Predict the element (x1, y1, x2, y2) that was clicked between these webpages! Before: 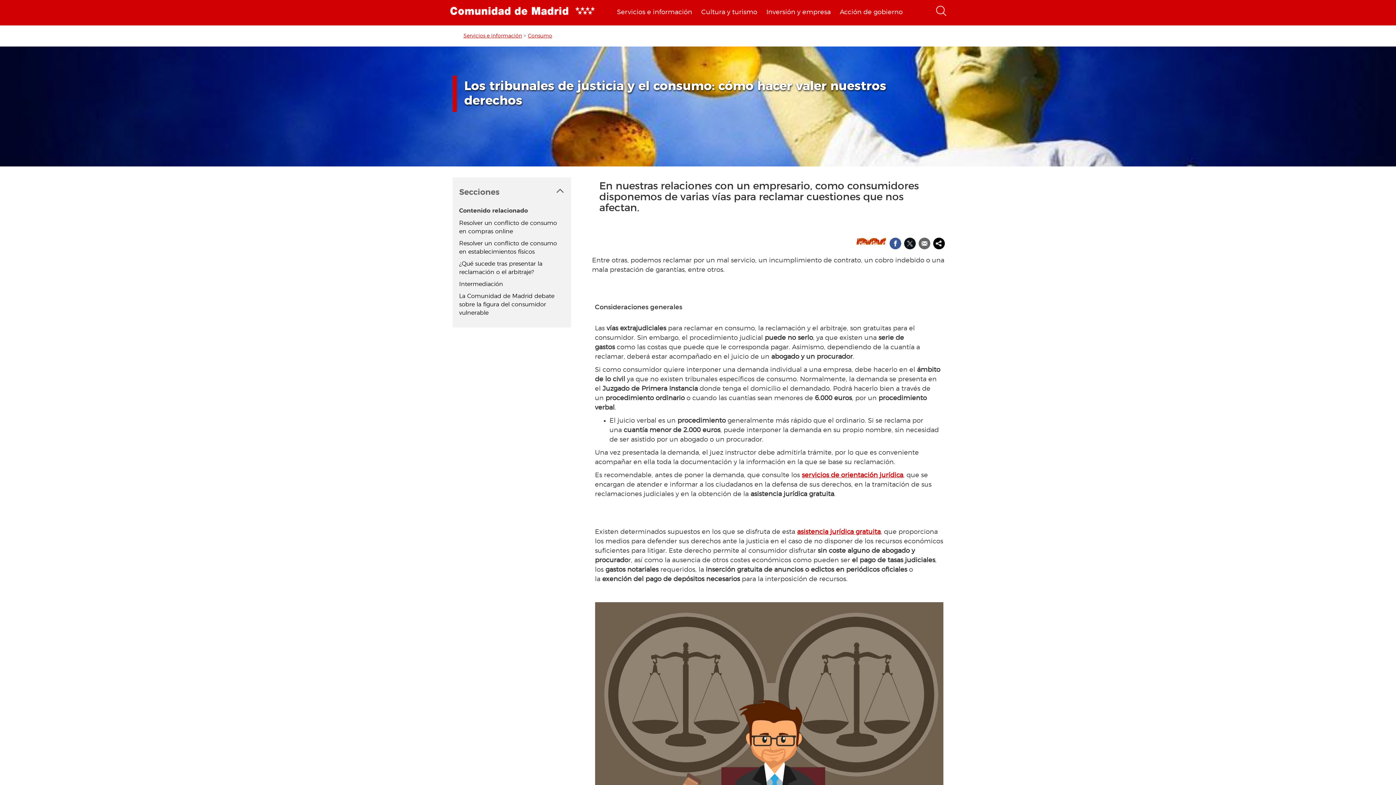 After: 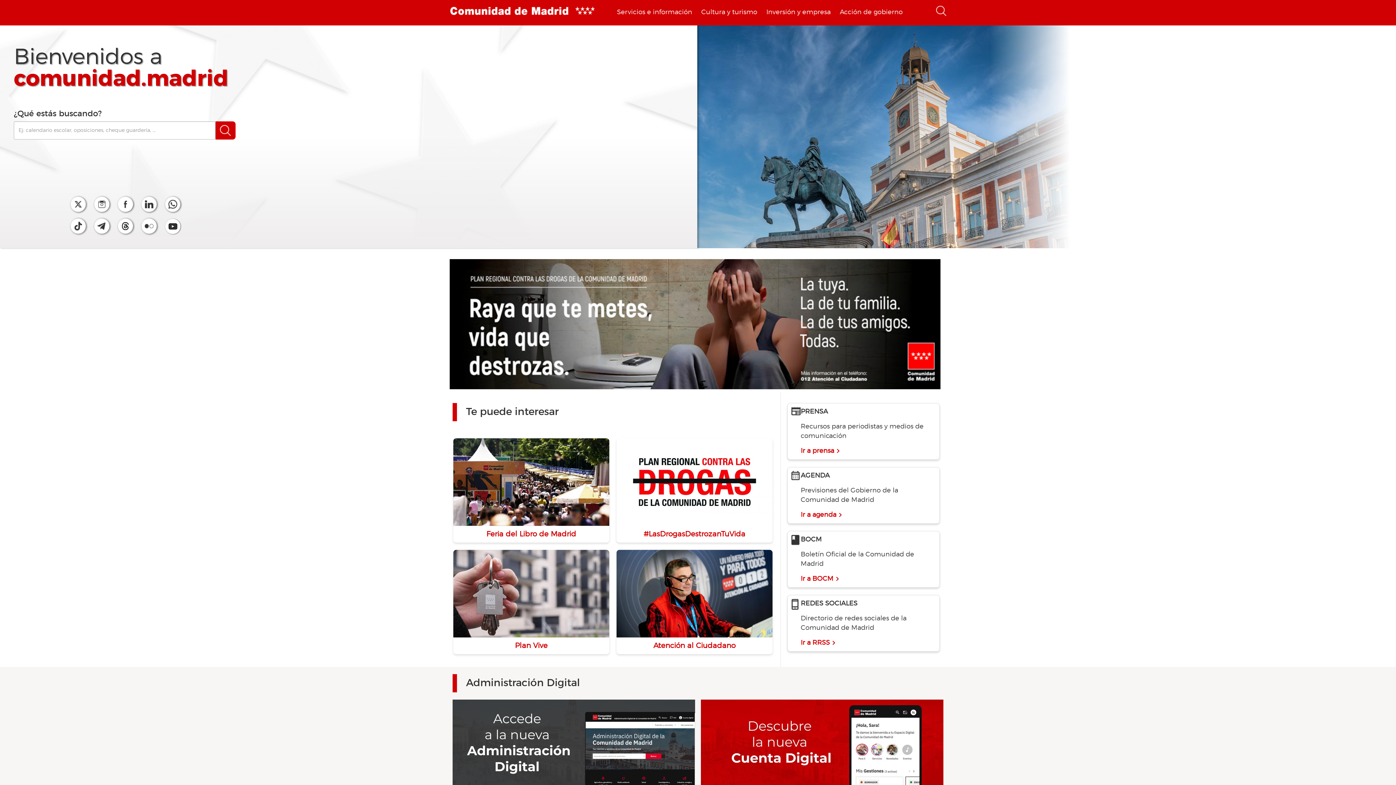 Action: bbox: (449, -1, 595, 23) label: Inicio